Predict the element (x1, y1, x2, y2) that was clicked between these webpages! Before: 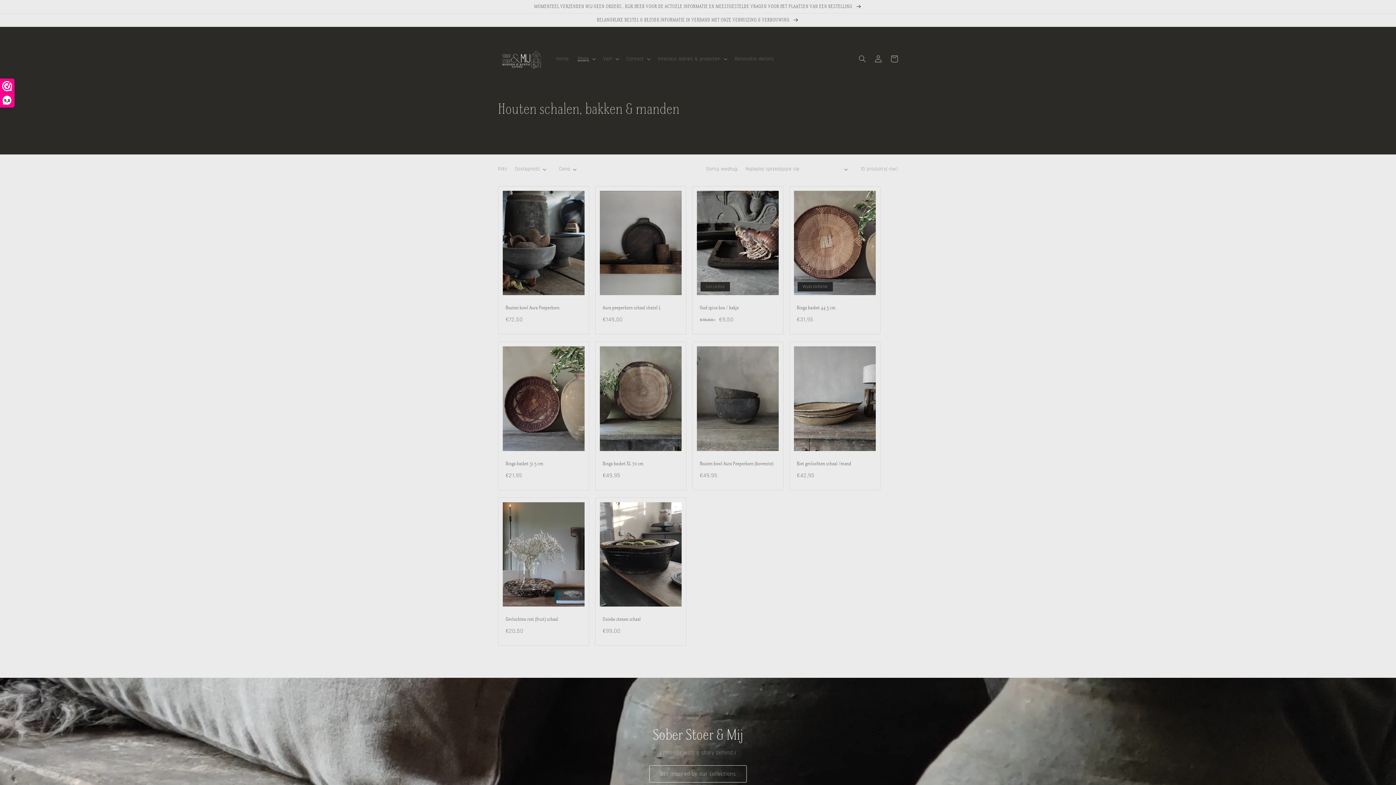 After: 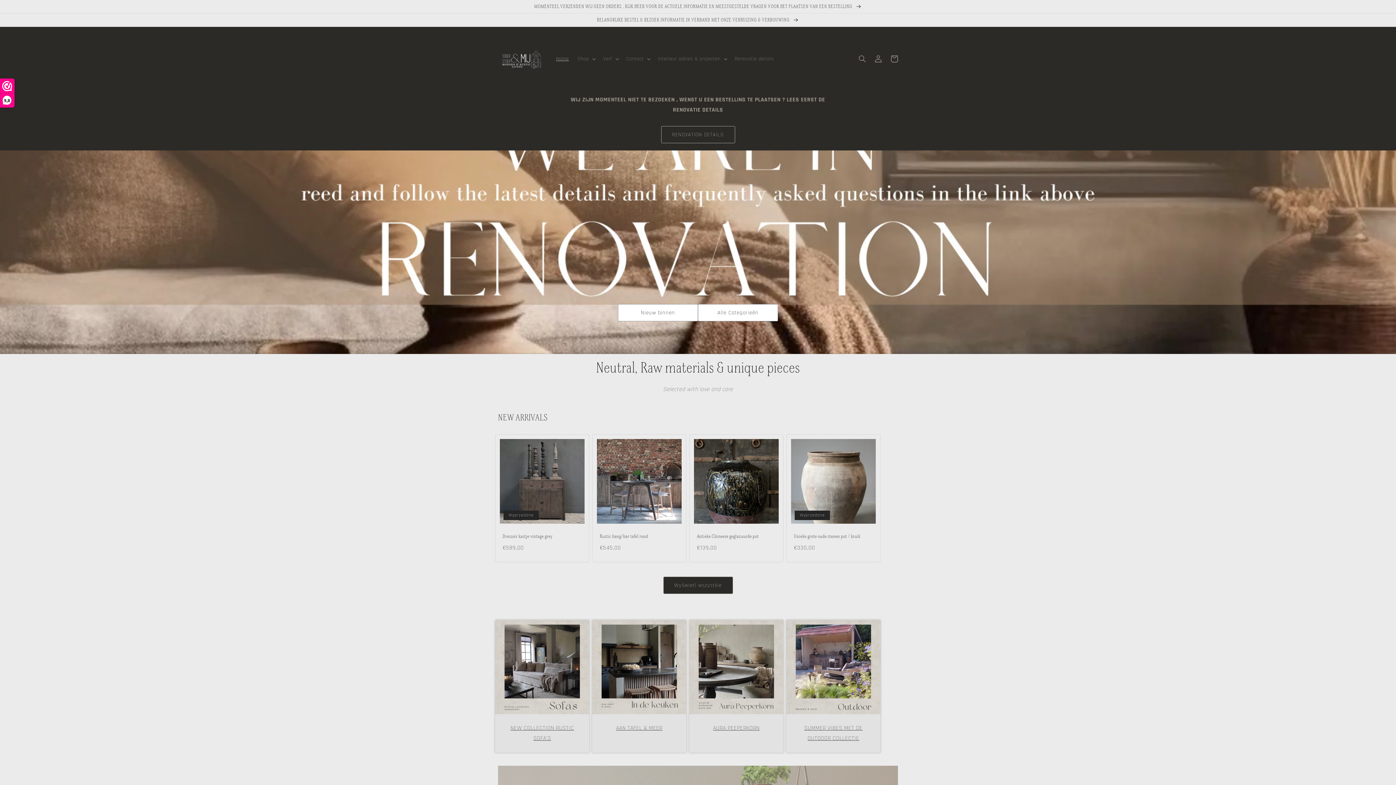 Action: bbox: (495, 34, 544, 83)